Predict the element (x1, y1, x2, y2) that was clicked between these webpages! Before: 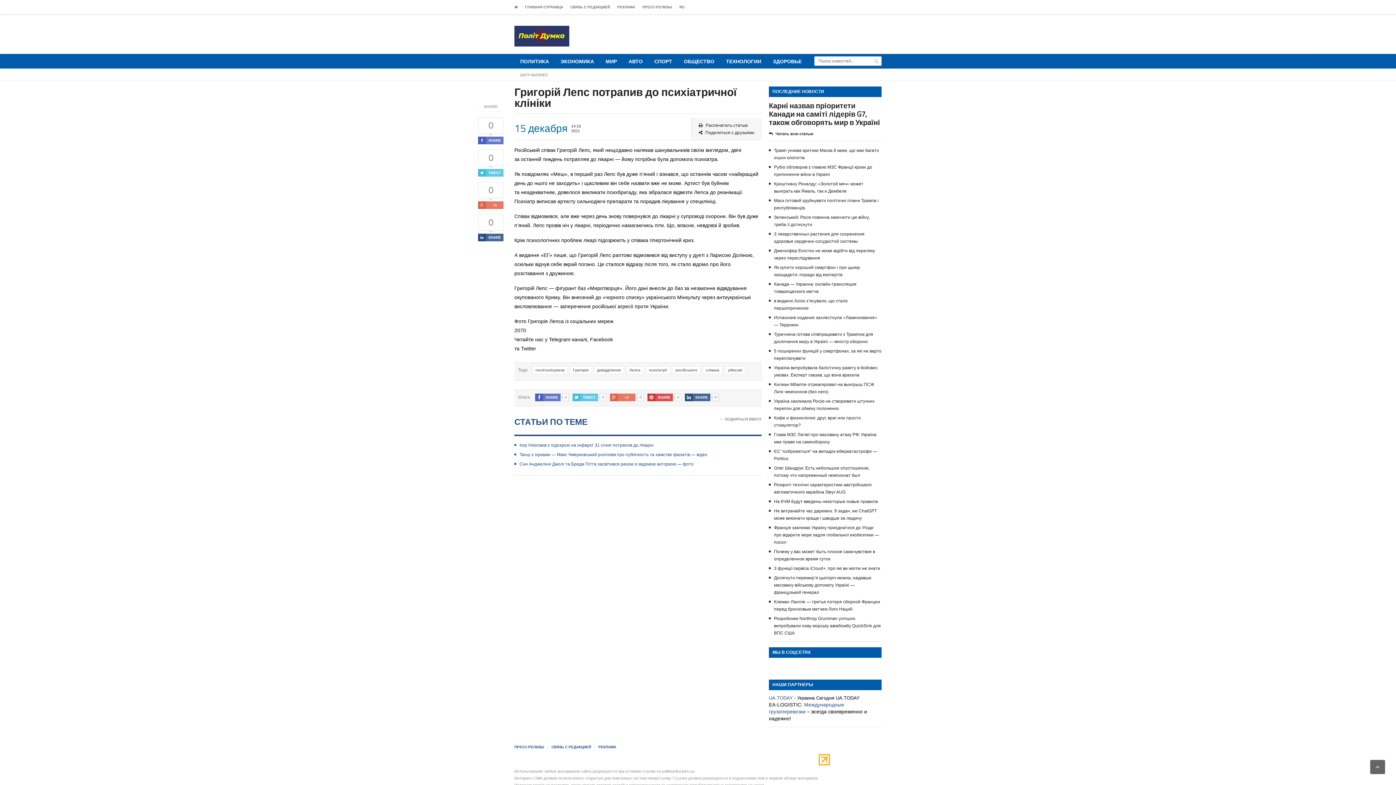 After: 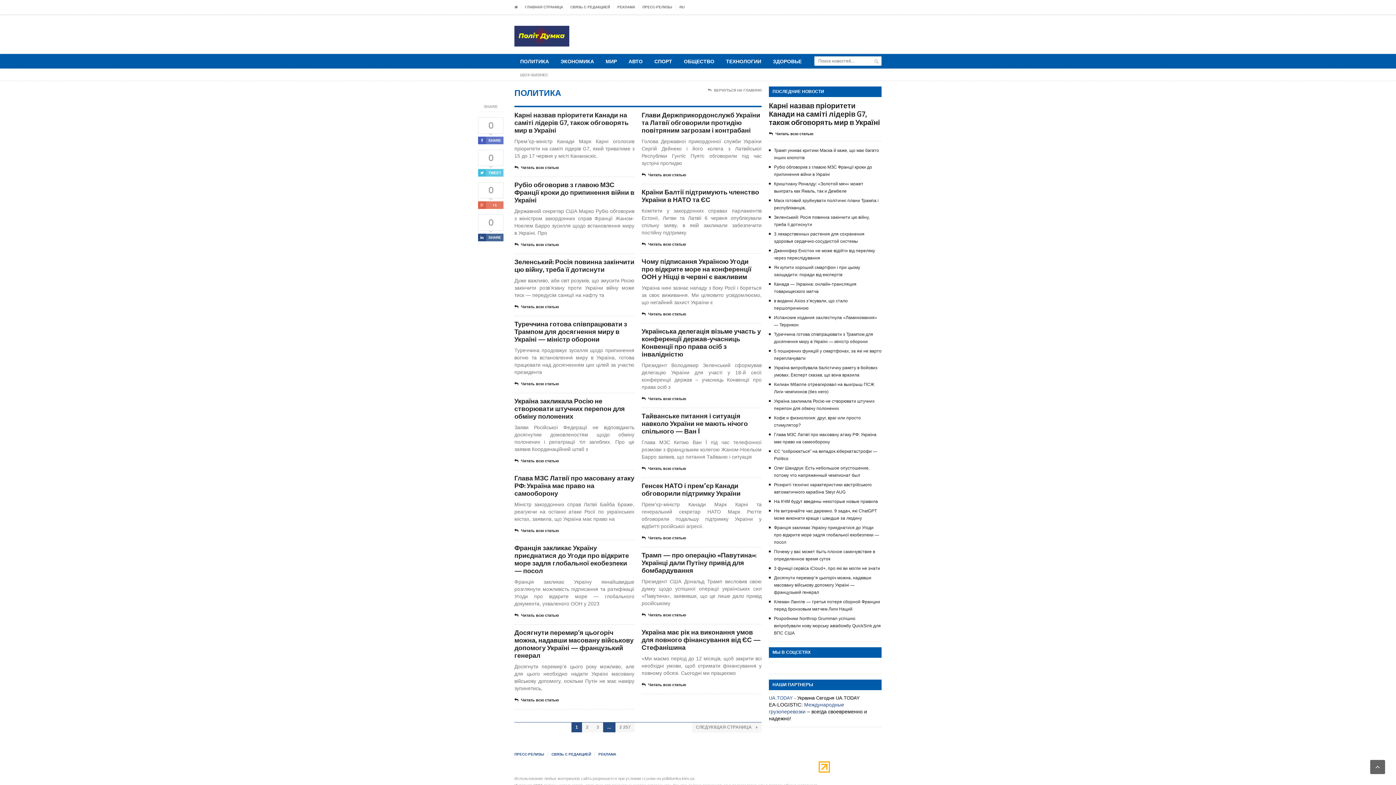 Action: label: ПОЛИТИКА bbox: (514, 54, 554, 68)